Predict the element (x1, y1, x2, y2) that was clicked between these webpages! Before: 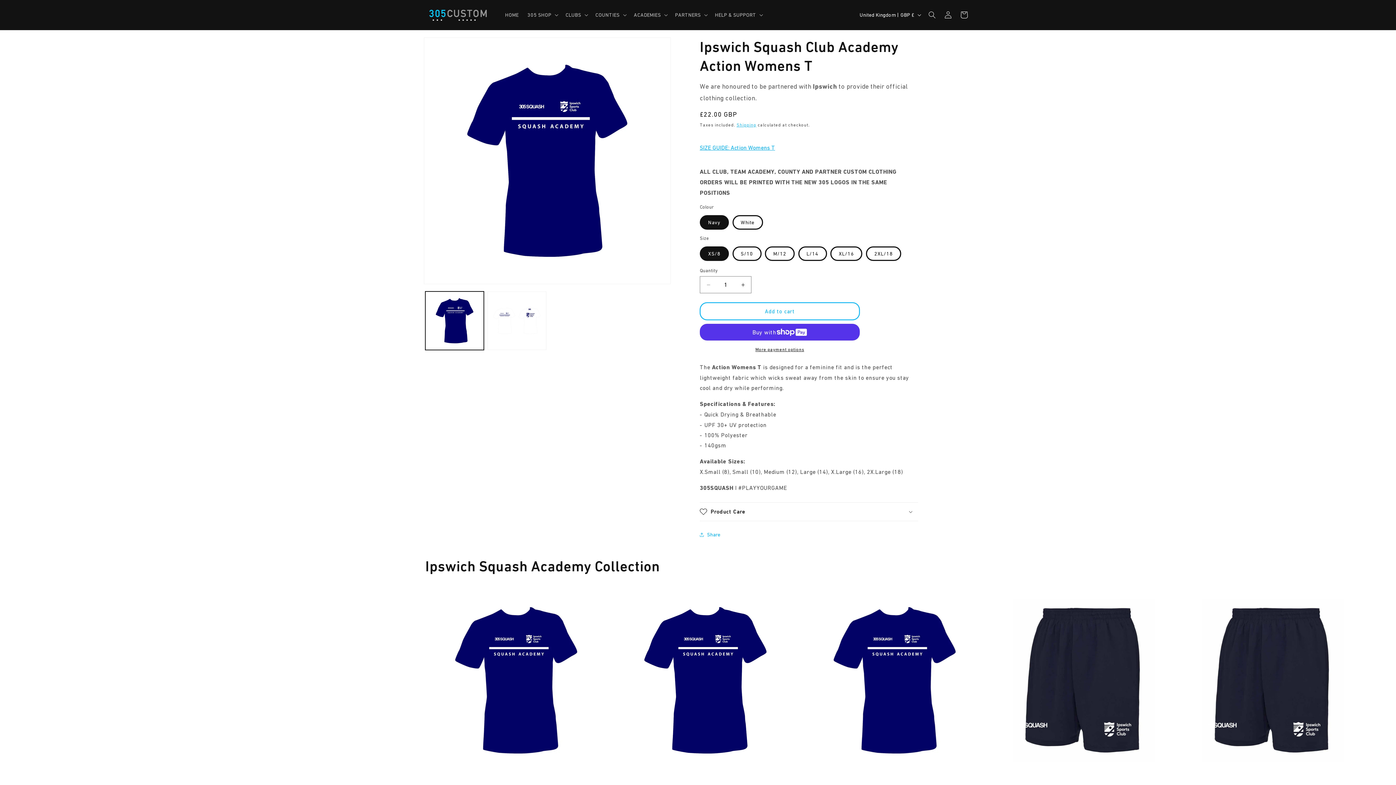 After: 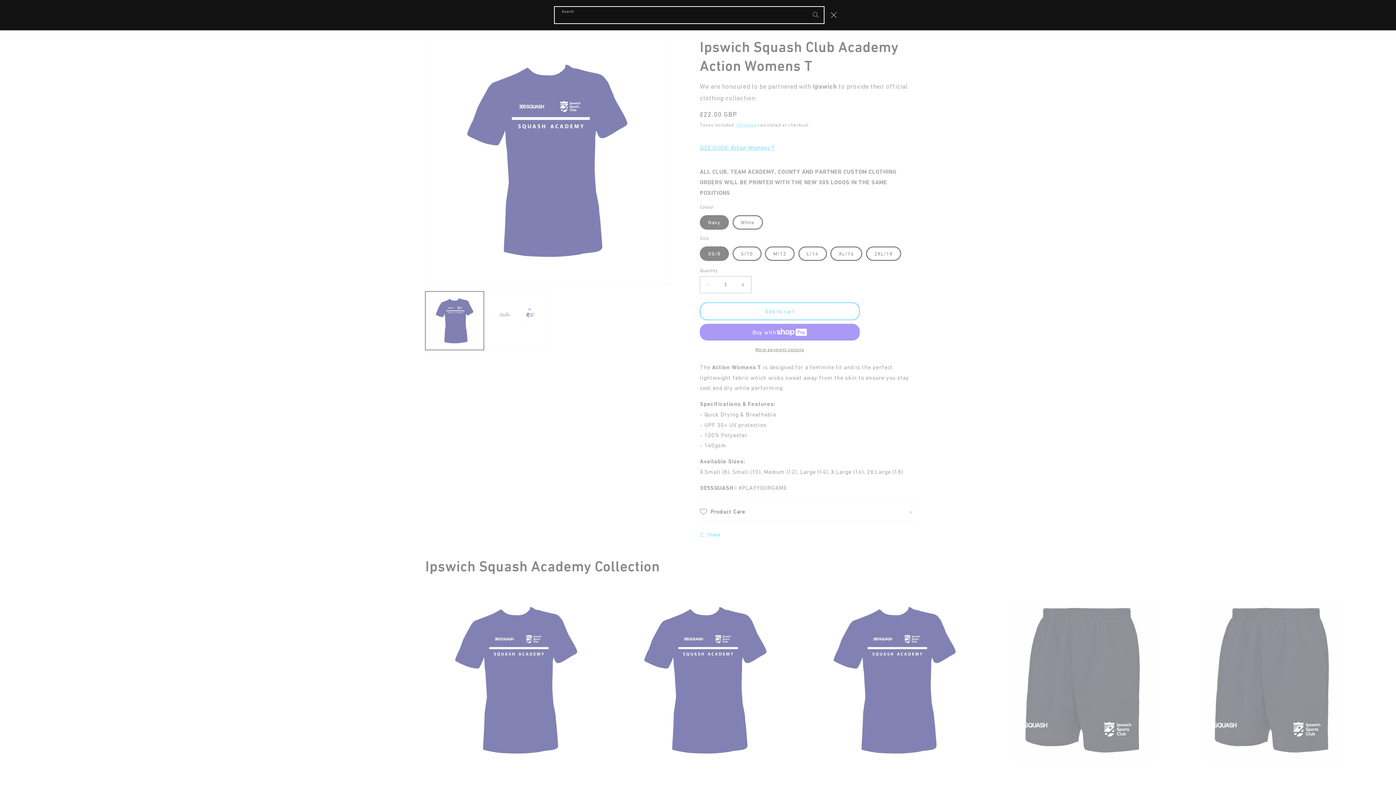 Action: bbox: (924, 6, 940, 22) label: Search